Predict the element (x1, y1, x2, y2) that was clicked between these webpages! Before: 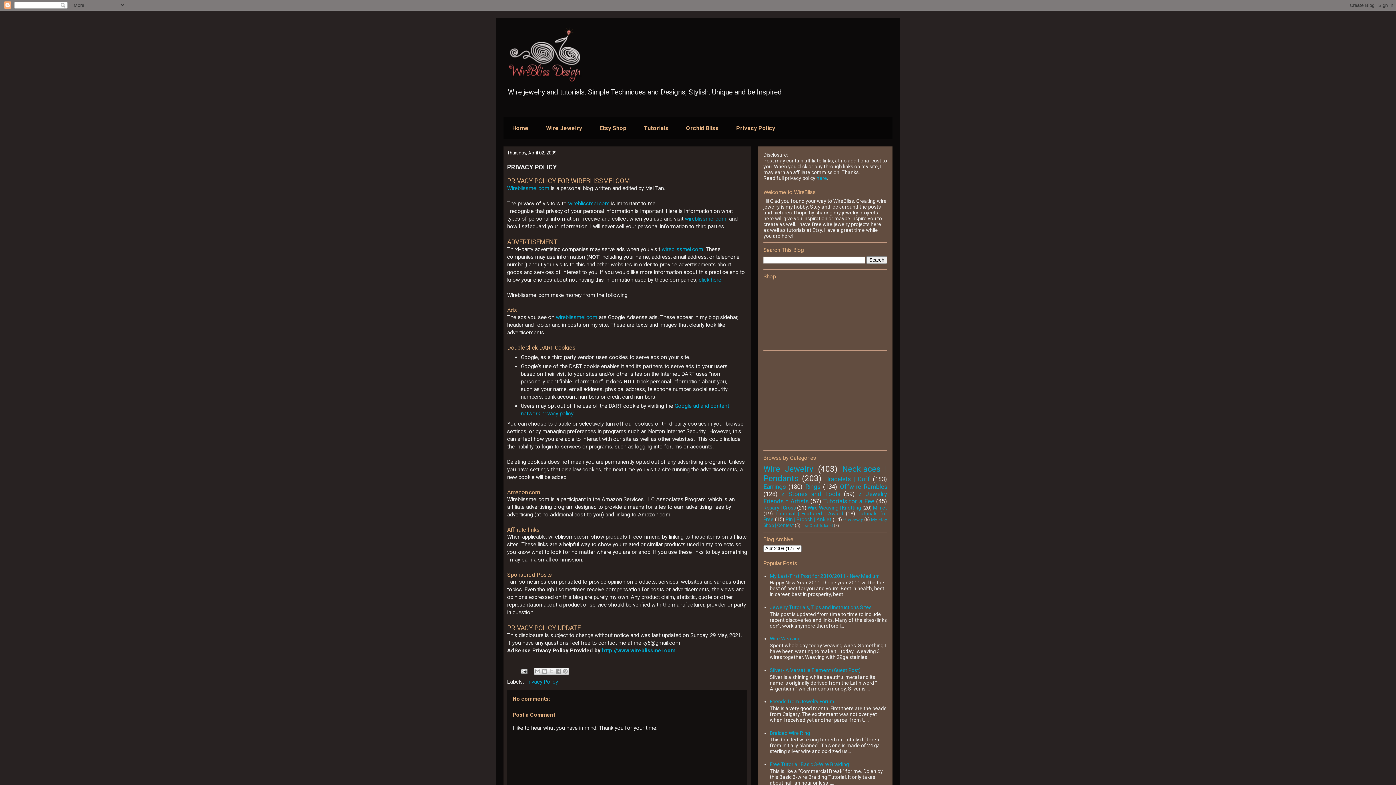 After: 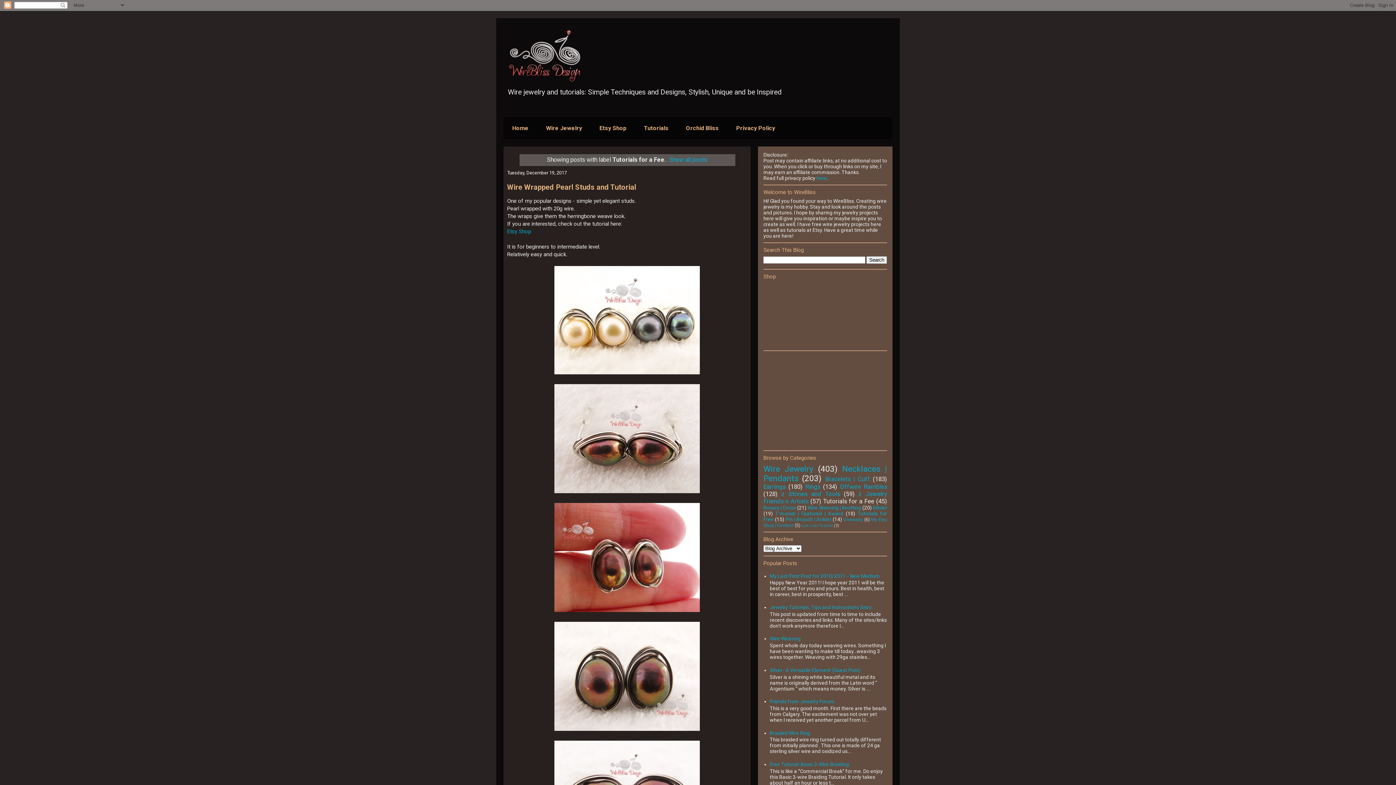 Action: label: Tutorials bbox: (635, 118, 677, 137)